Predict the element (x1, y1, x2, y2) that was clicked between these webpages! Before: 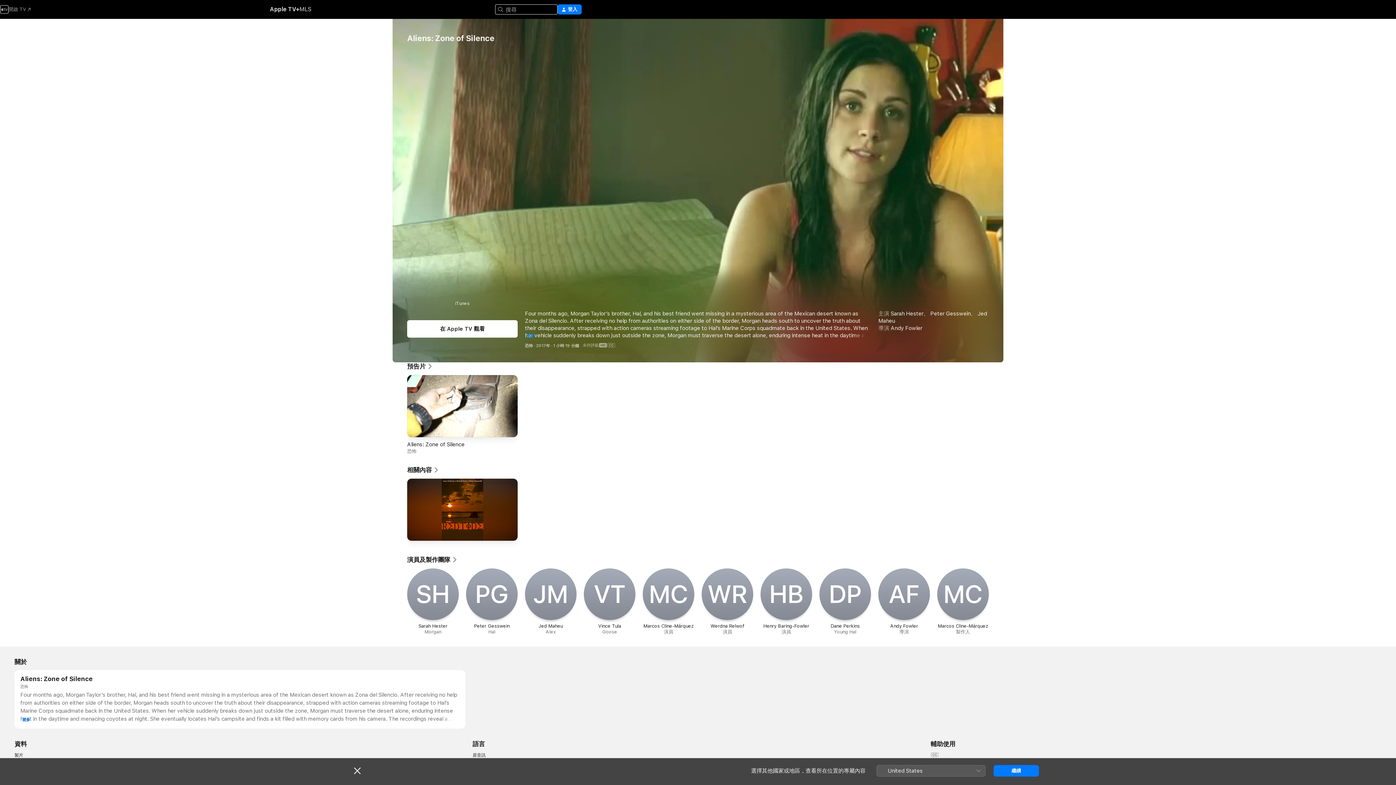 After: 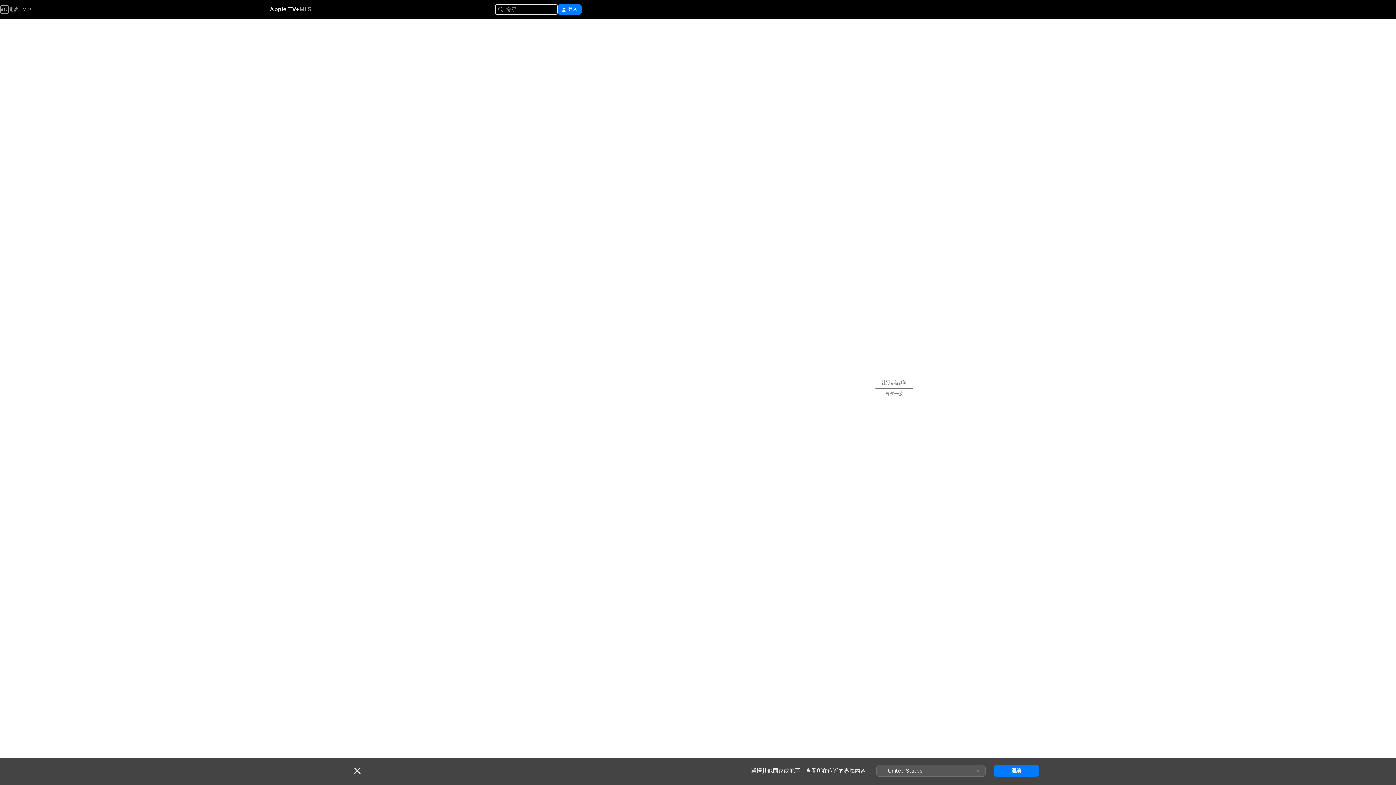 Action: label: 演員及製作團隊 bbox: (407, 555, 457, 563)